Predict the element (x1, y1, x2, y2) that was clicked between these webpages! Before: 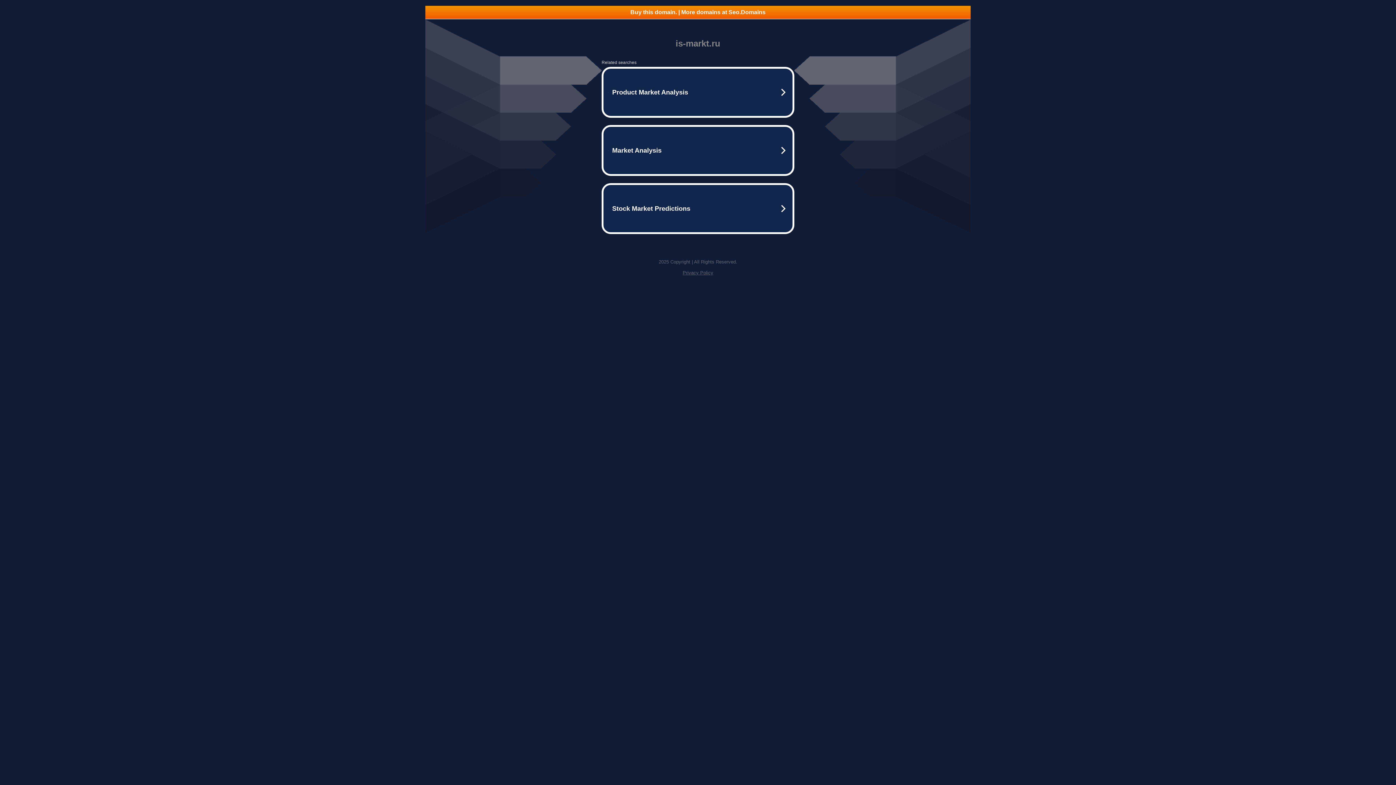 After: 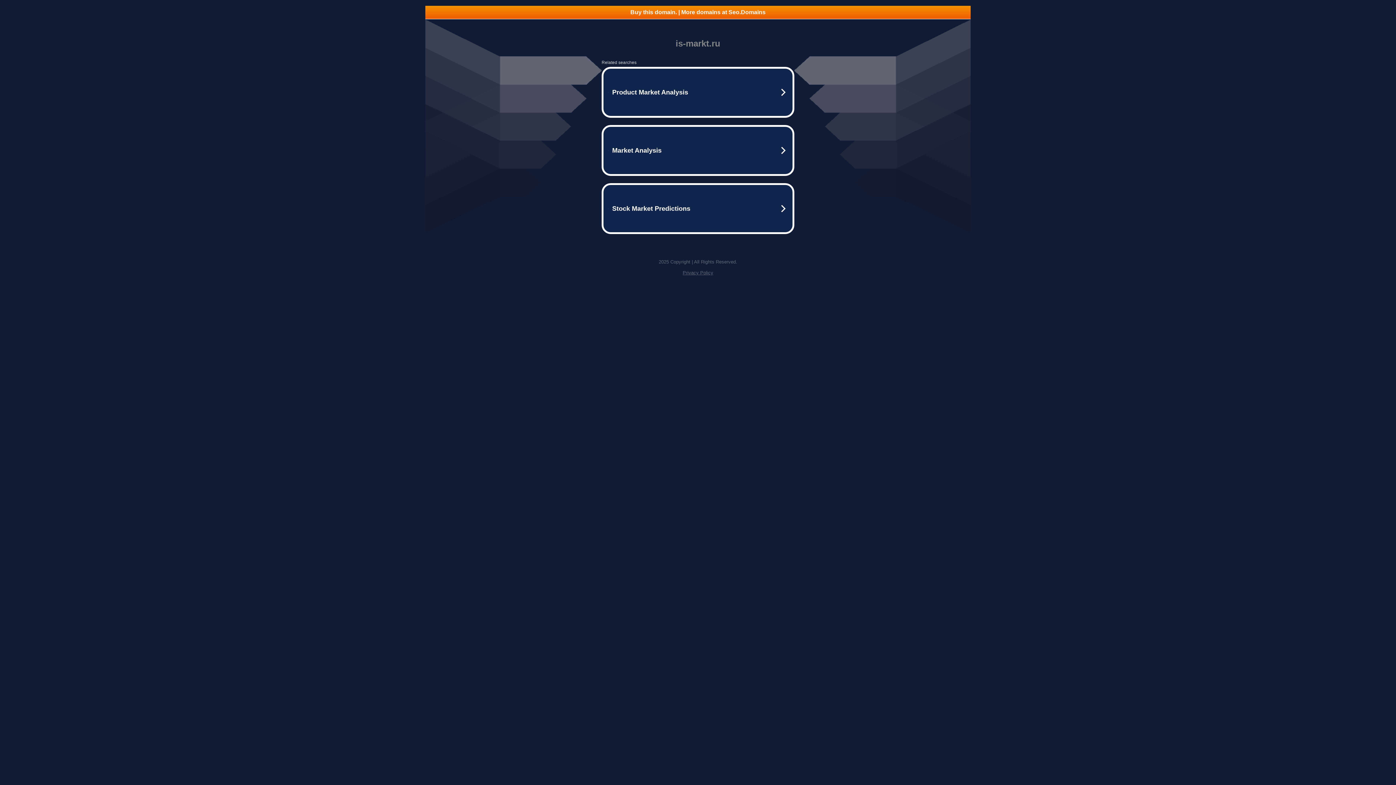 Action: label: Buy this domain. | More domains at Seo.Domains bbox: (425, 5, 970, 18)